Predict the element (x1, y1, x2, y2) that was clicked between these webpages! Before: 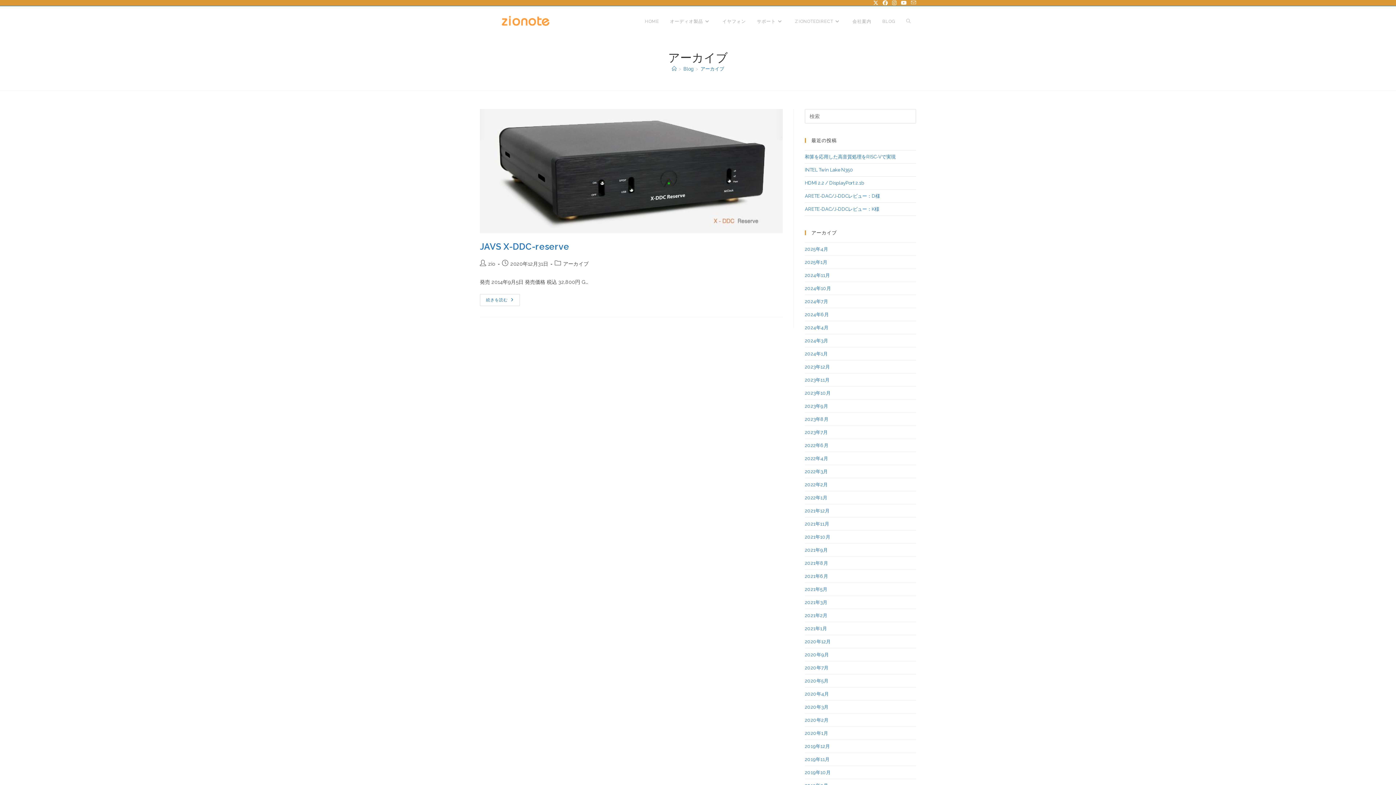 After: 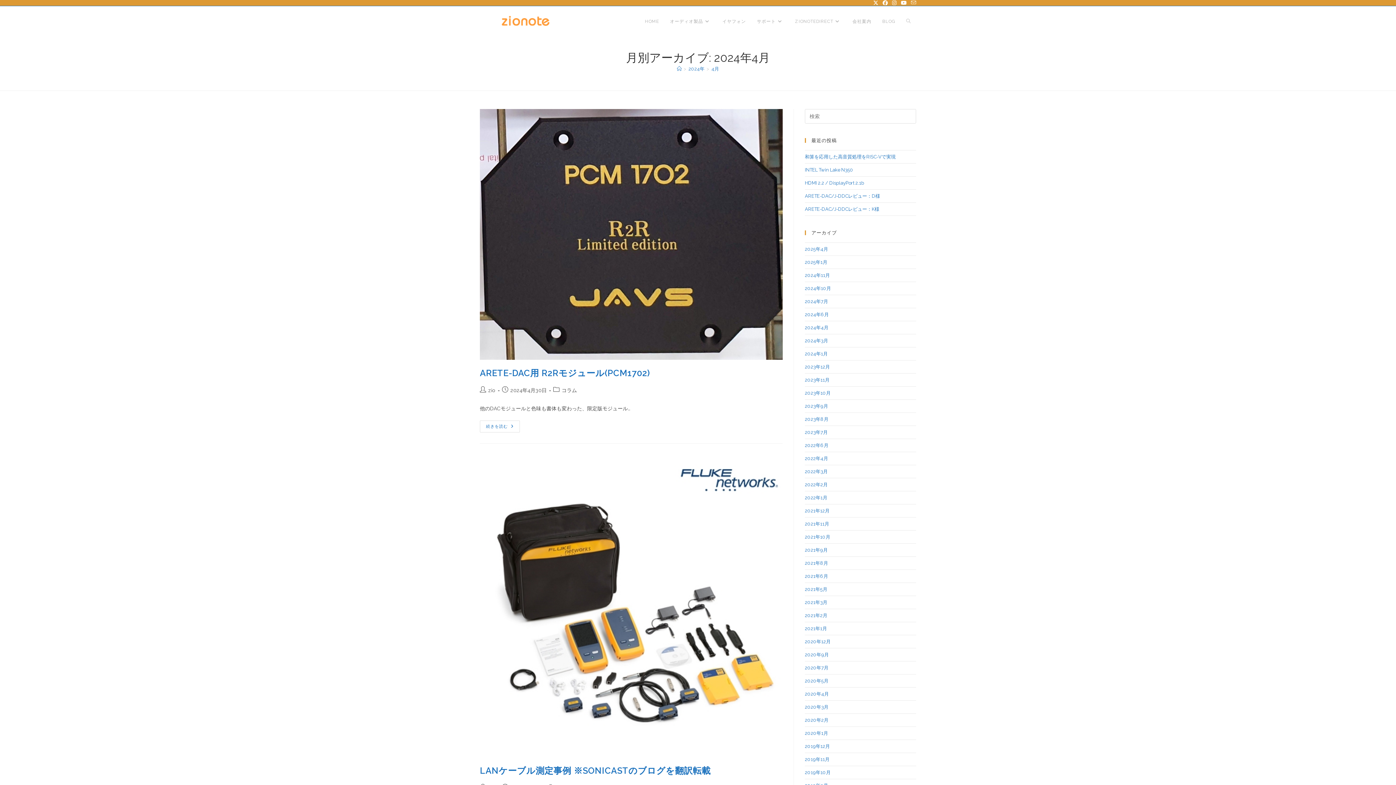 Action: label: 2024年4月 bbox: (805, 325, 828, 330)